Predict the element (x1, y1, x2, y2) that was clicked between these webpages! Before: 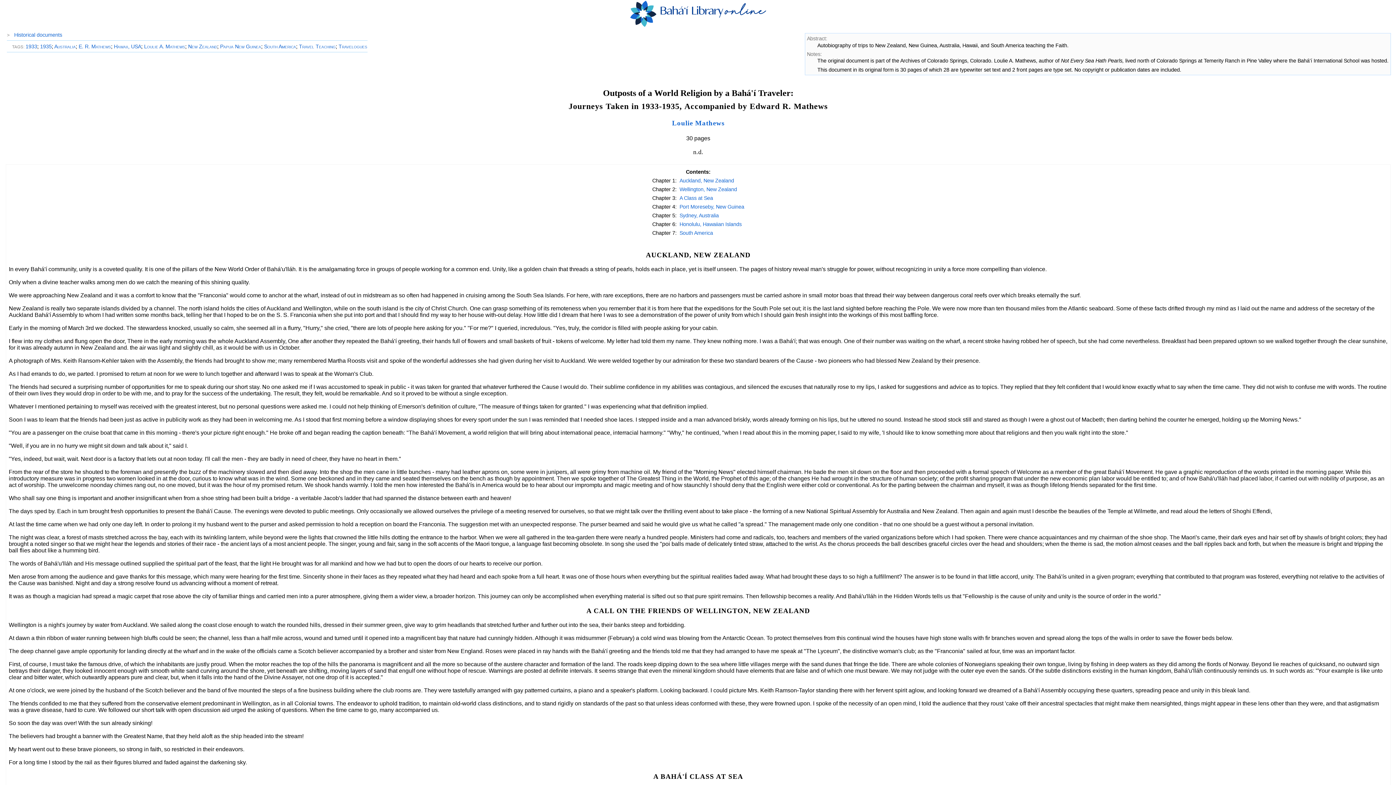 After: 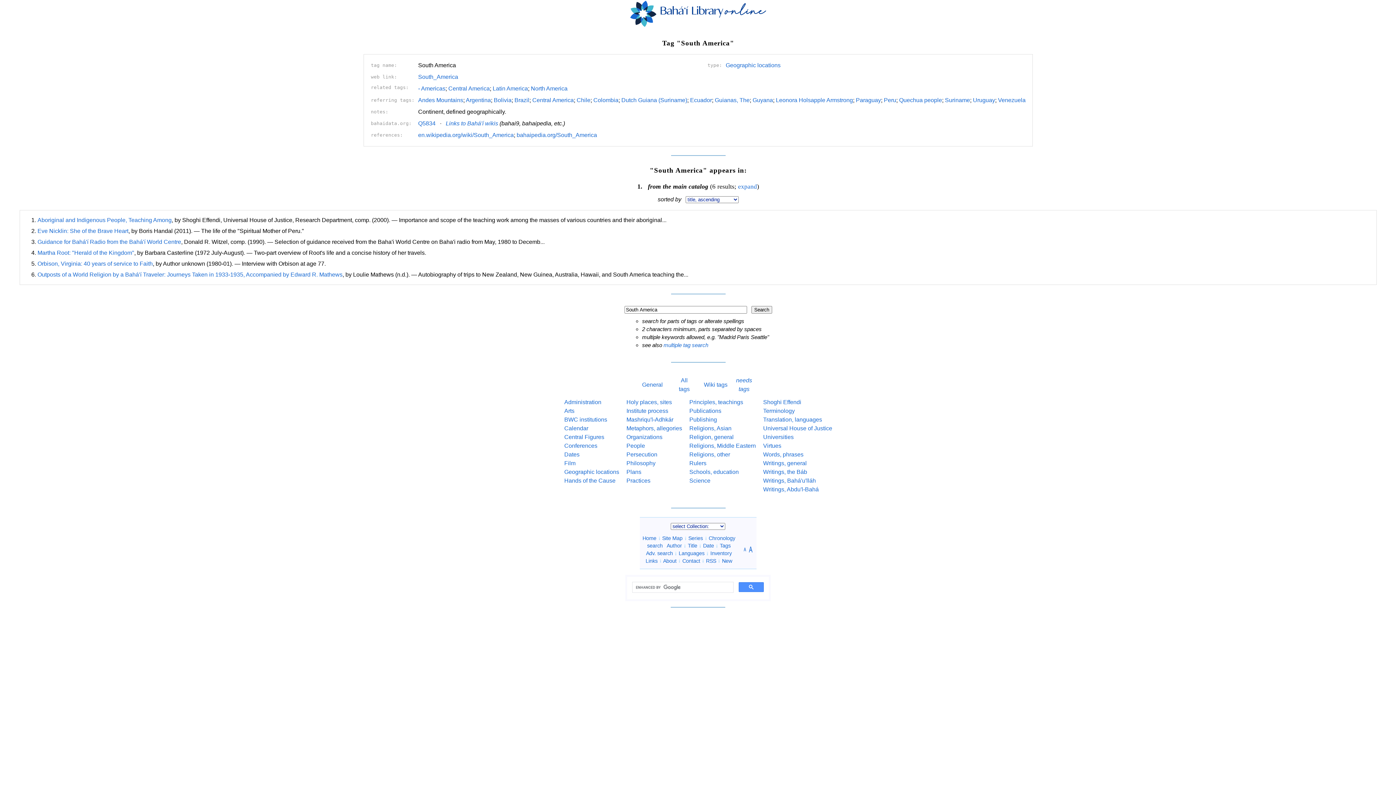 Action: label: South America bbox: (264, 43, 296, 49)